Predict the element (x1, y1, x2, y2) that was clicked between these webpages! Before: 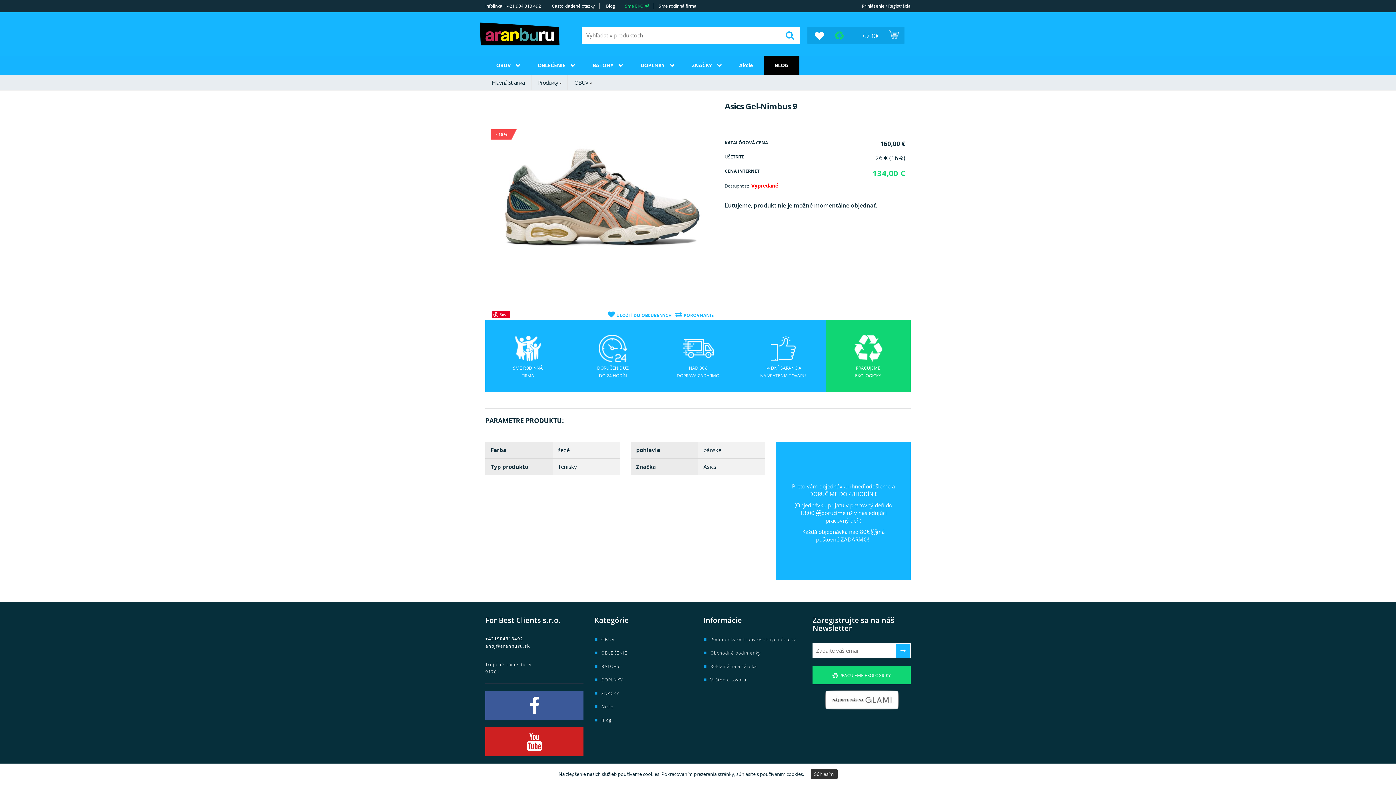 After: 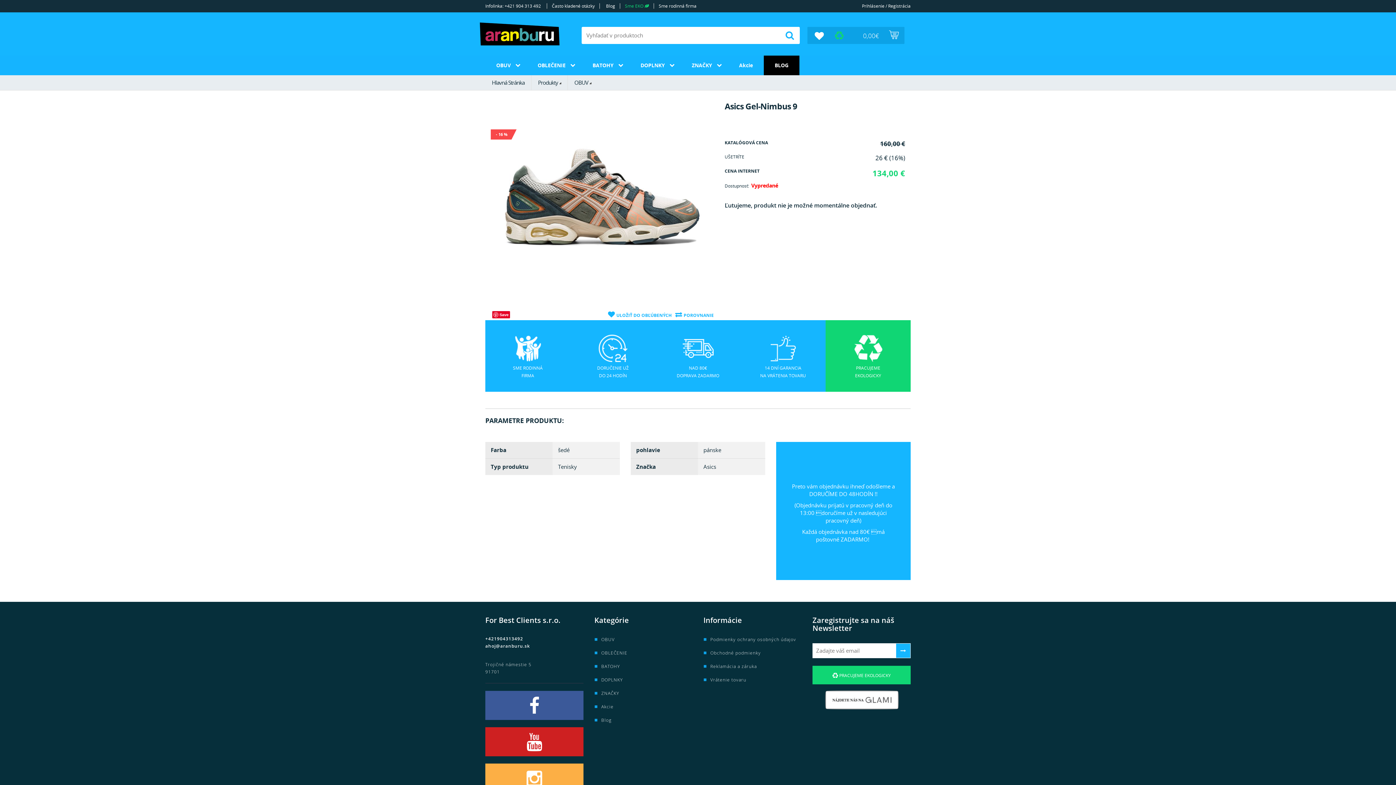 Action: label: Súhlasím bbox: (810, 769, 837, 779)